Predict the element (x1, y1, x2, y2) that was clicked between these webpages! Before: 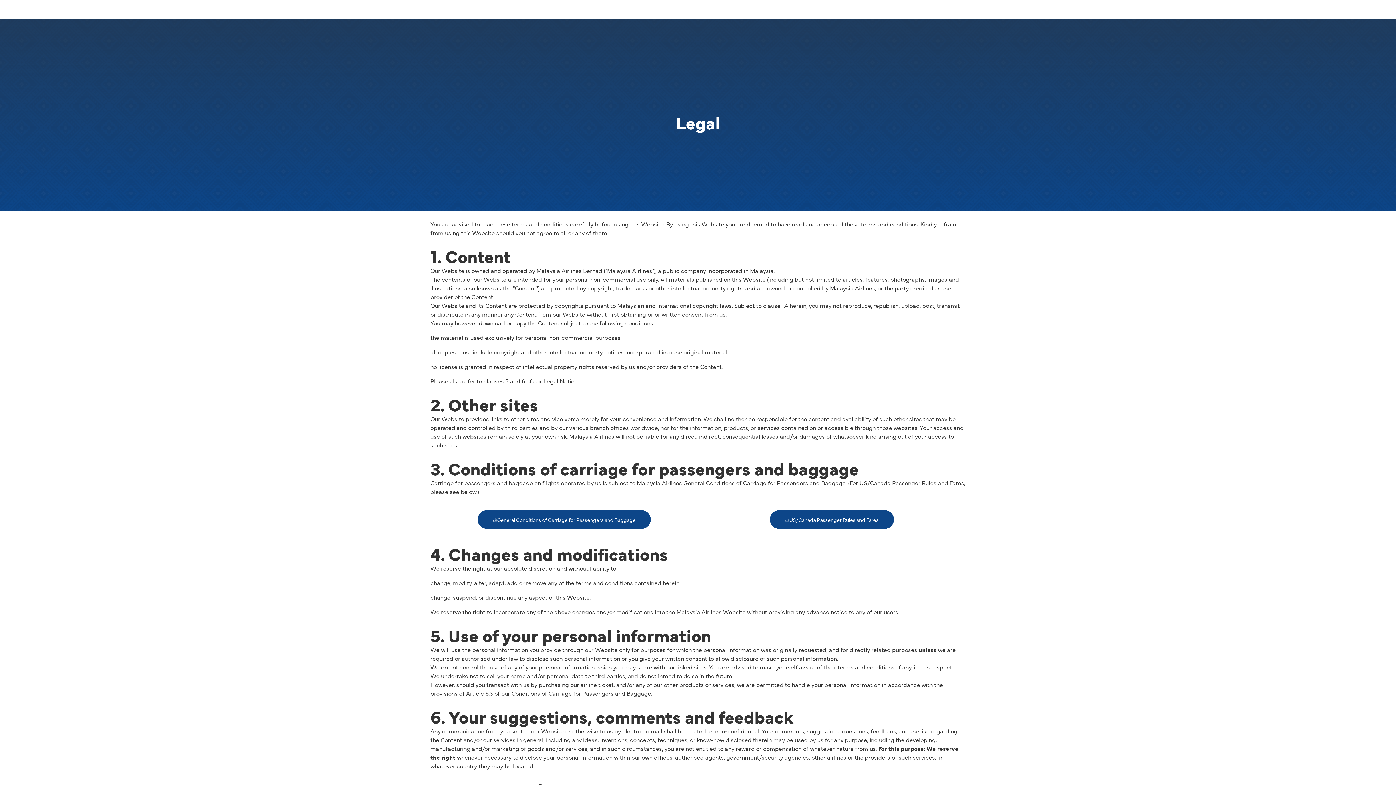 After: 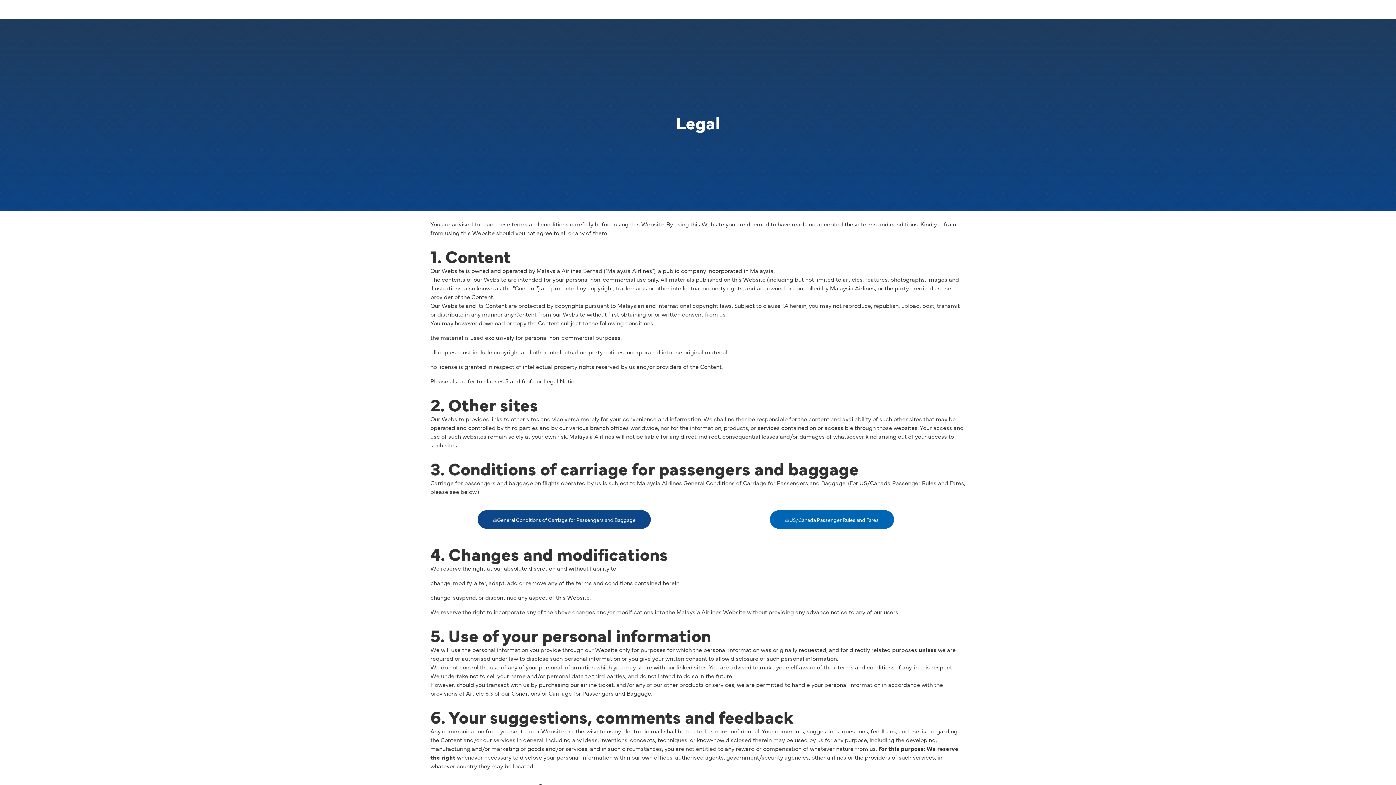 Action: bbox: (770, 510, 894, 529) label: US/Canada Passenger Rules and Fares